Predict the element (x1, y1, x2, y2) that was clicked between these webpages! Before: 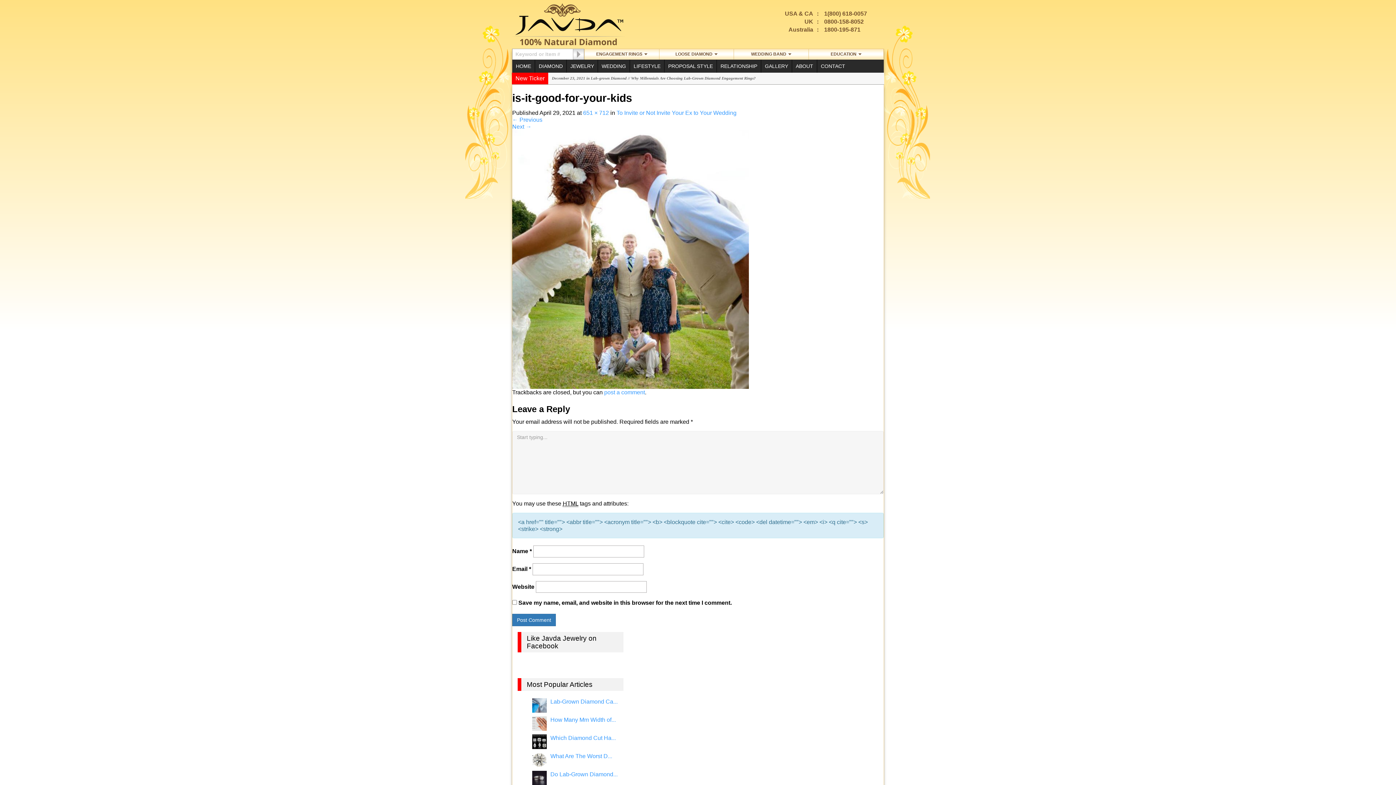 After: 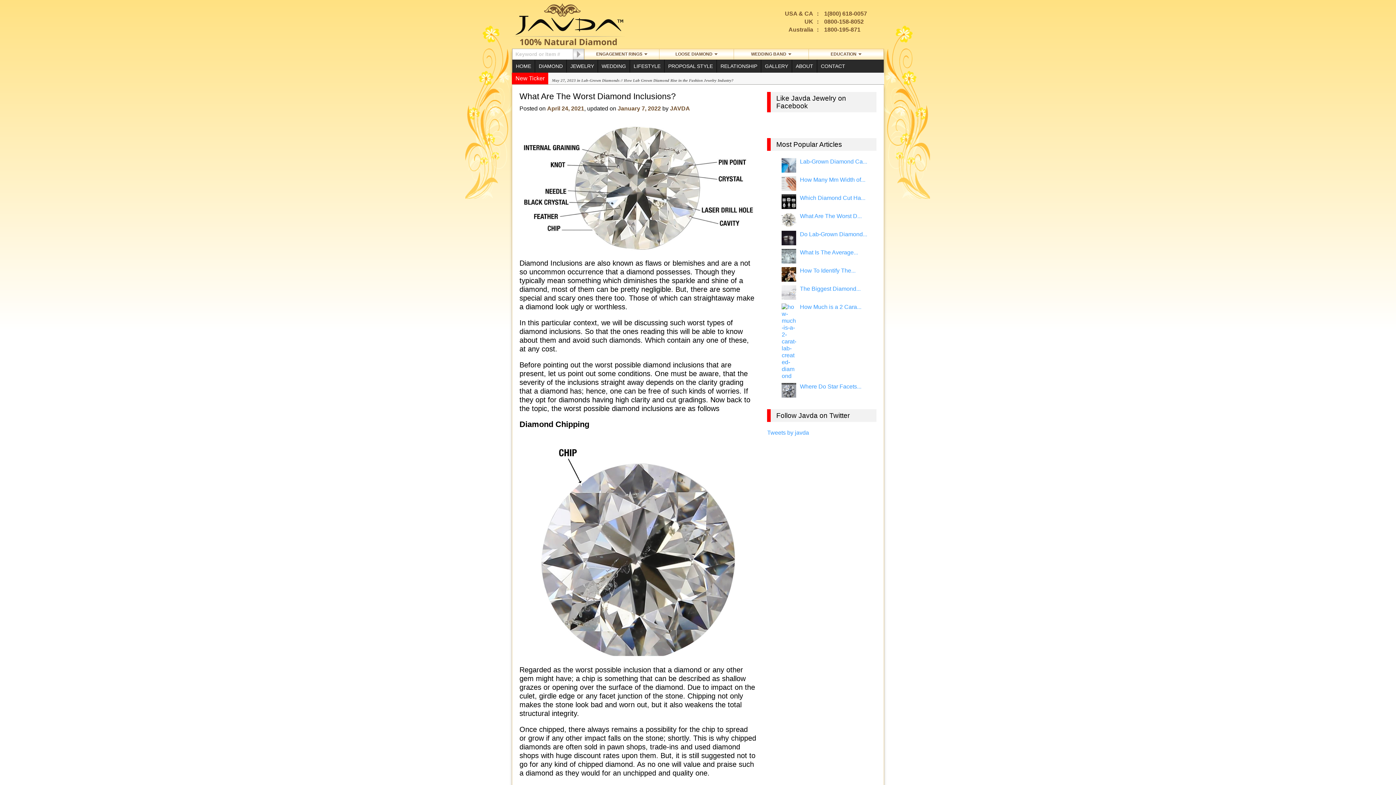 Action: bbox: (550, 753, 612, 759) label: What Are The Worst D...